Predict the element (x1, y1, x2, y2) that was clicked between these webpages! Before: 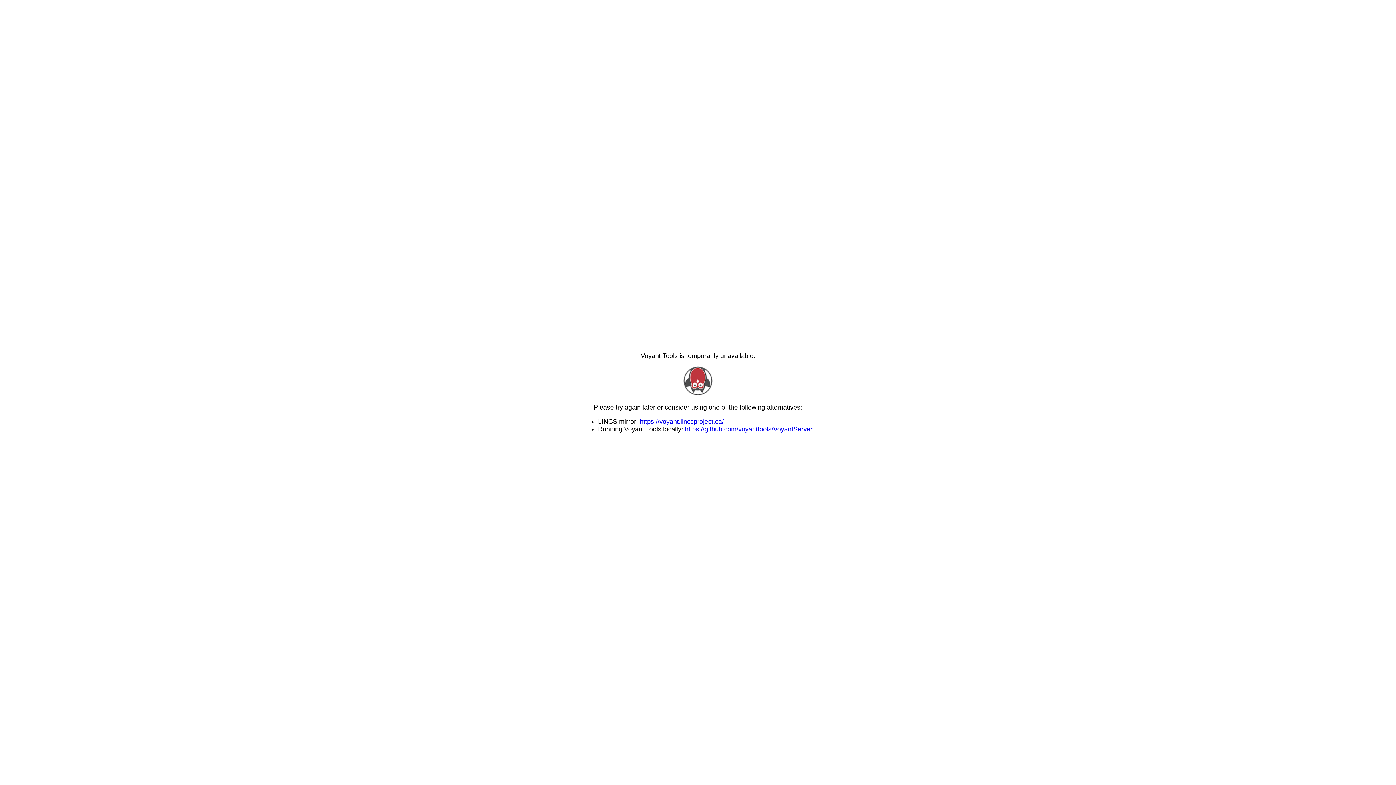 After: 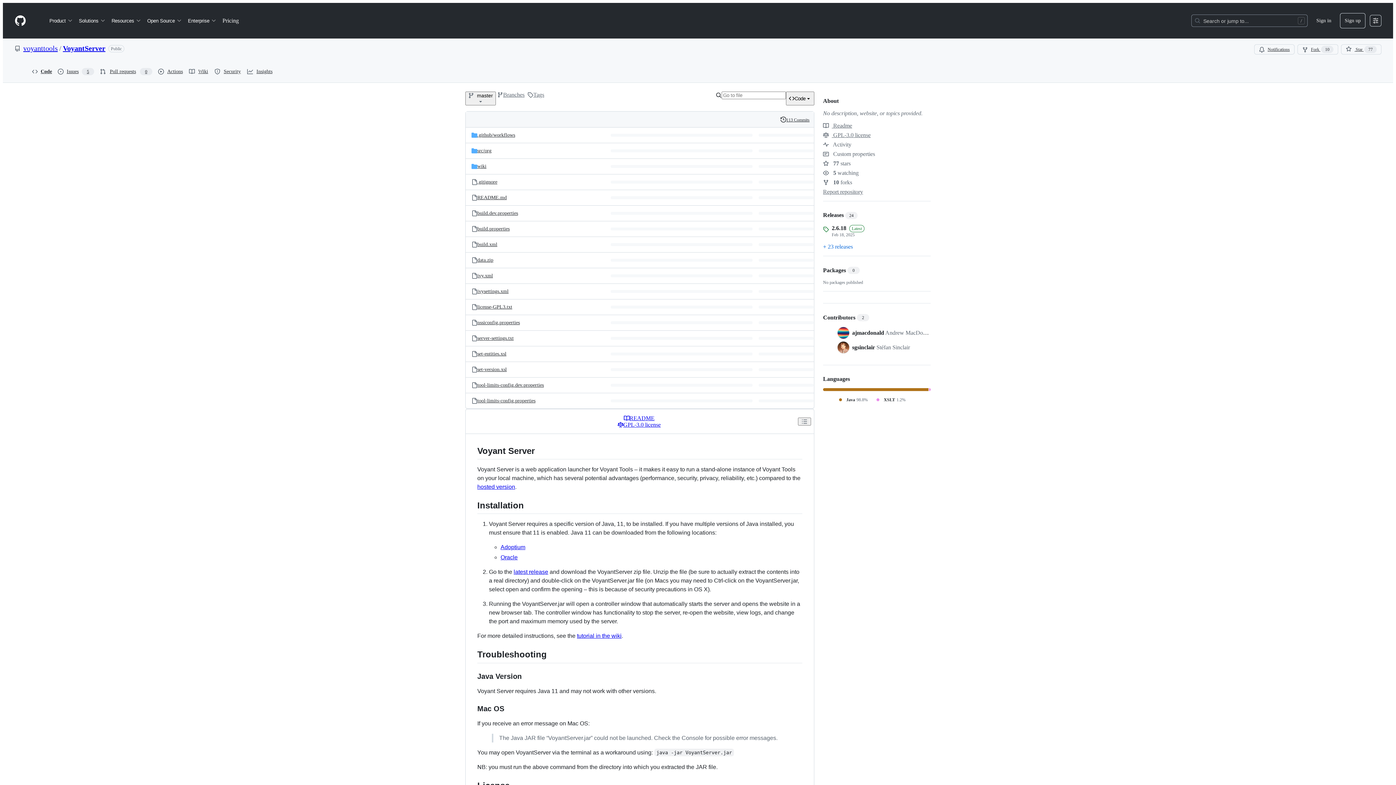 Action: bbox: (685, 425, 812, 432) label: https://github.com/voyanttools/VoyantServer